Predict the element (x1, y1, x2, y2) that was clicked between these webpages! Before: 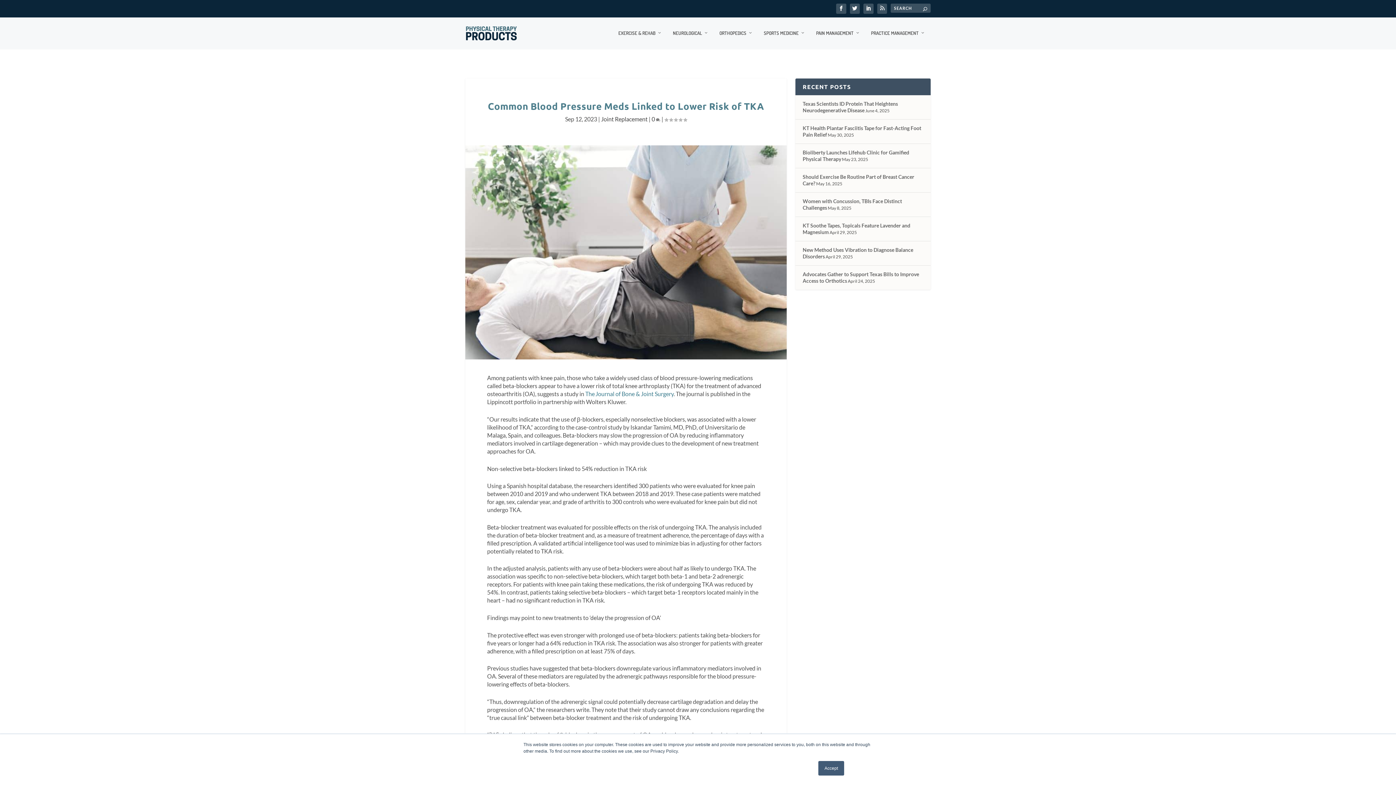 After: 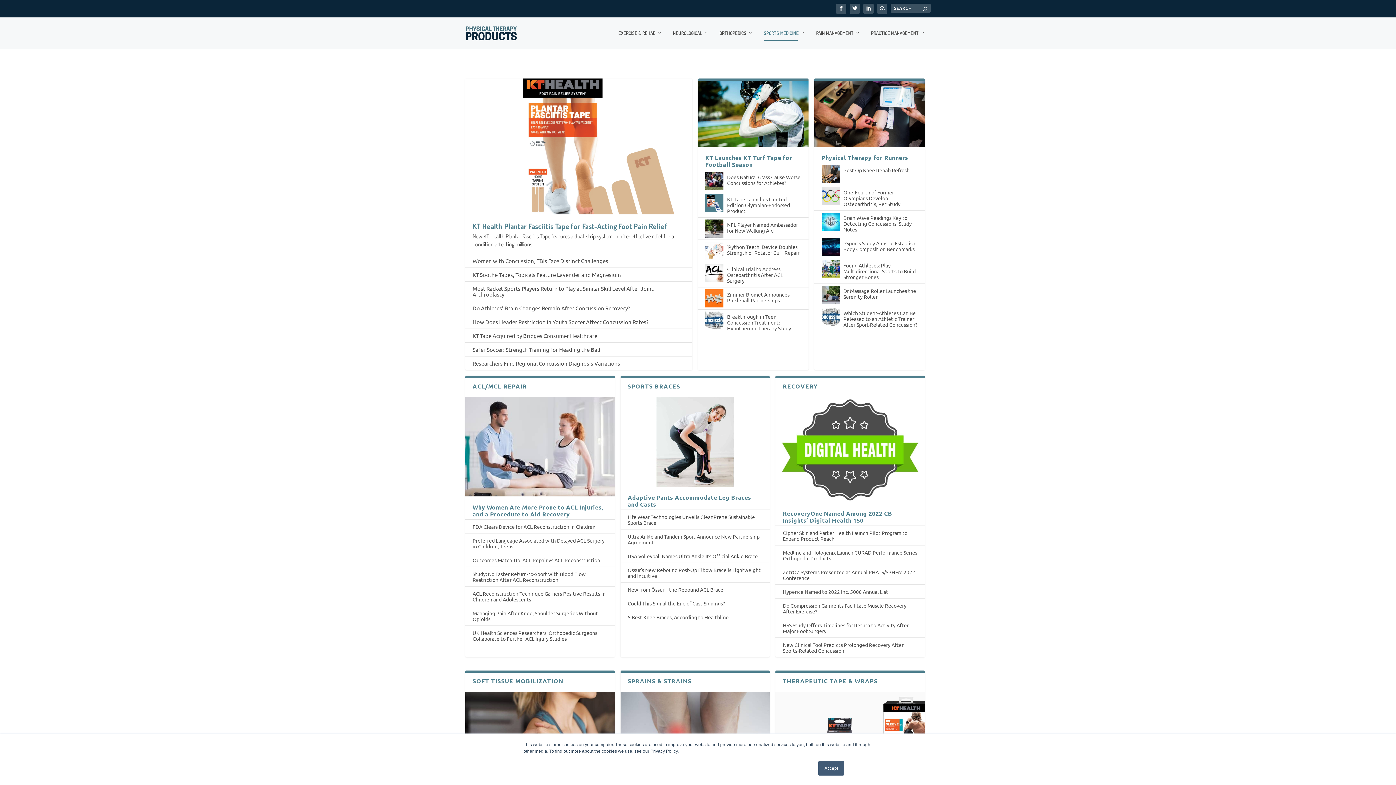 Action: bbox: (764, 30, 805, 49) label: SPORTS MEDICINE